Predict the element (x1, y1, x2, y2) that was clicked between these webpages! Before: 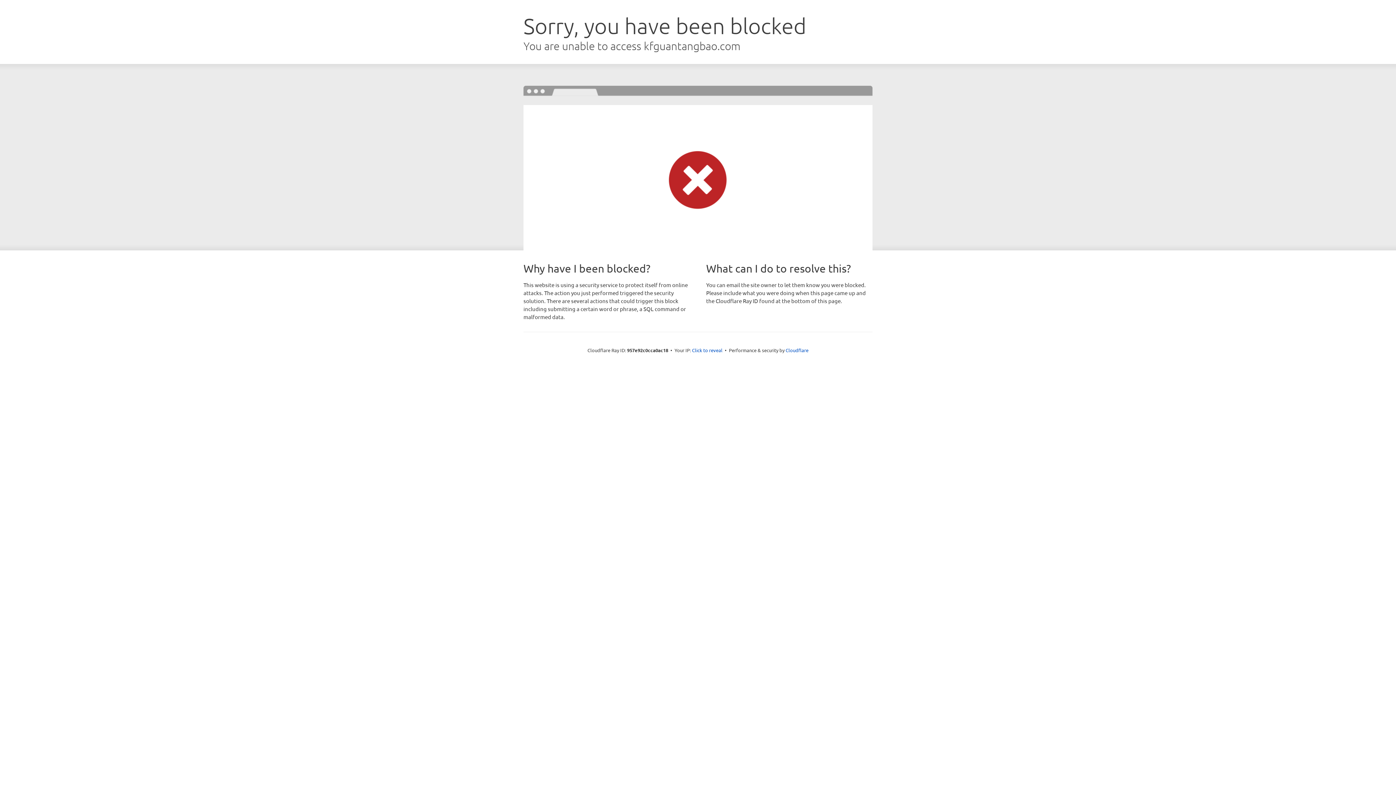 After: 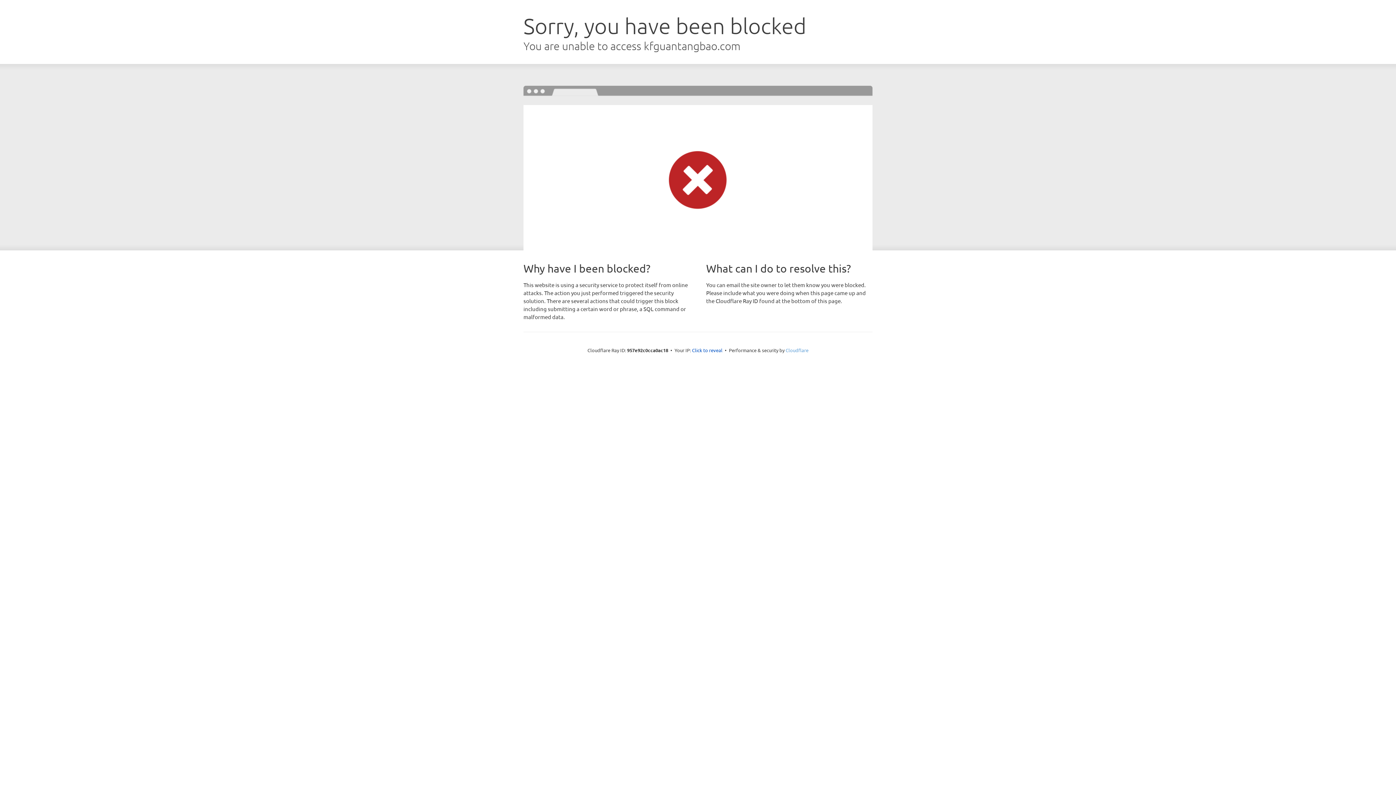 Action: label: Cloudflare bbox: (785, 347, 808, 353)